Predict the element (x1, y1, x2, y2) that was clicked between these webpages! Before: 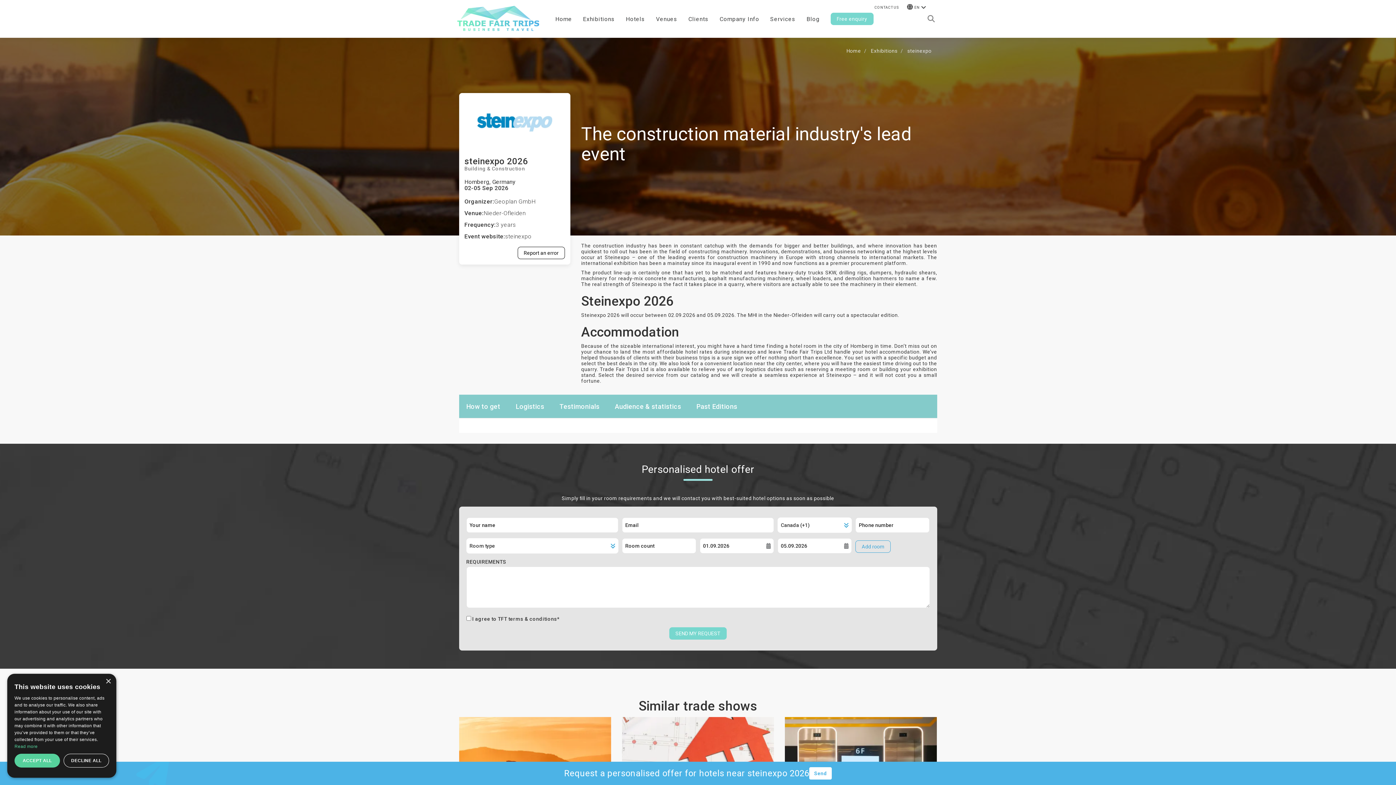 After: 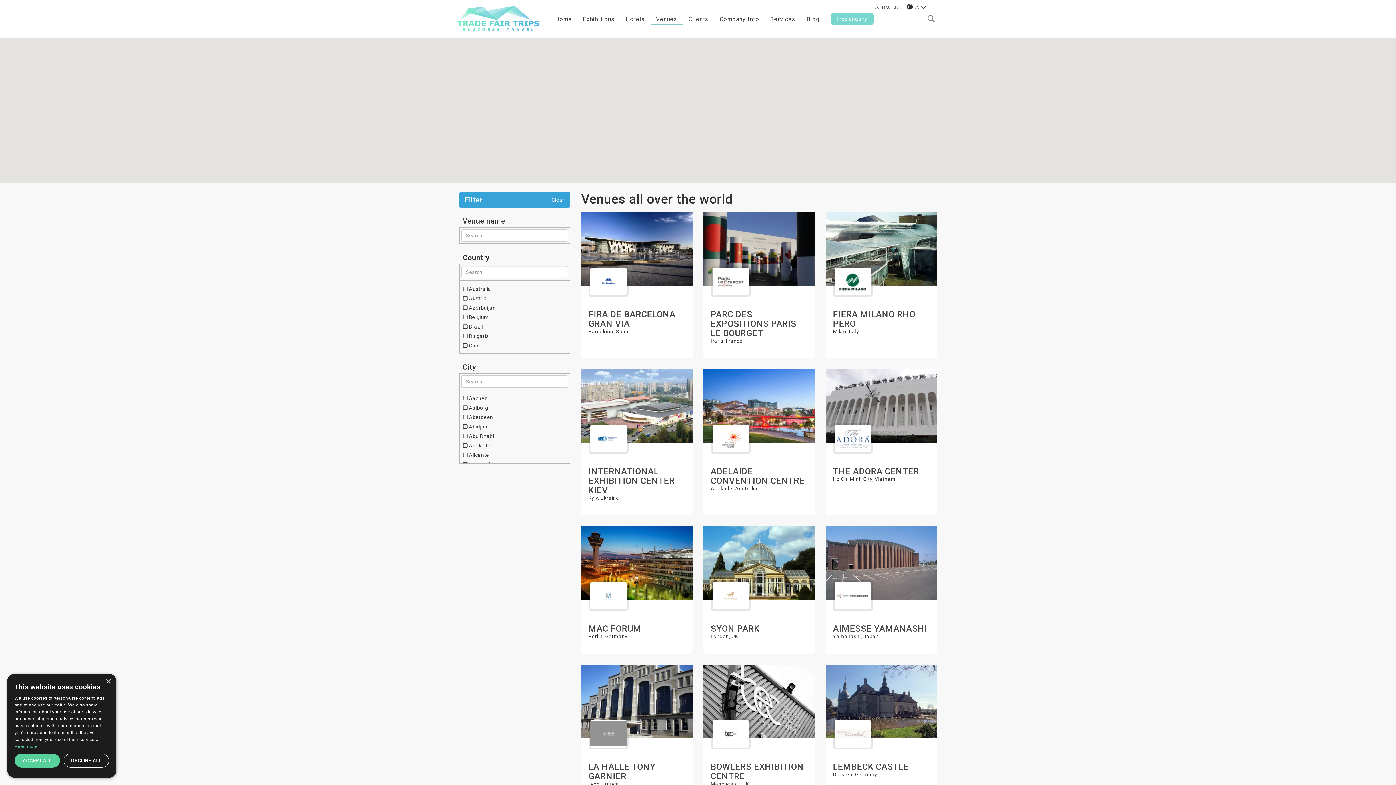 Action: bbox: (650, 12, 683, 25) label: Venues